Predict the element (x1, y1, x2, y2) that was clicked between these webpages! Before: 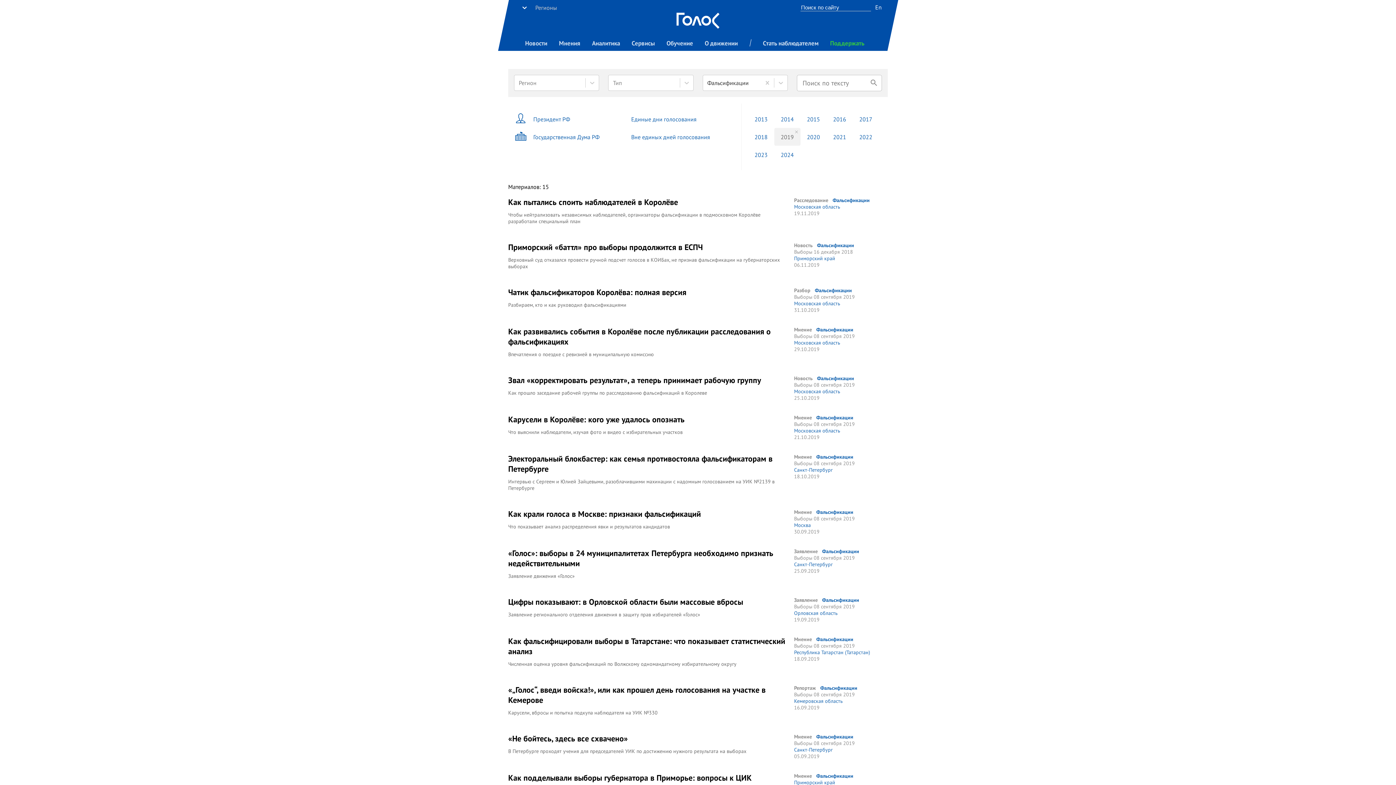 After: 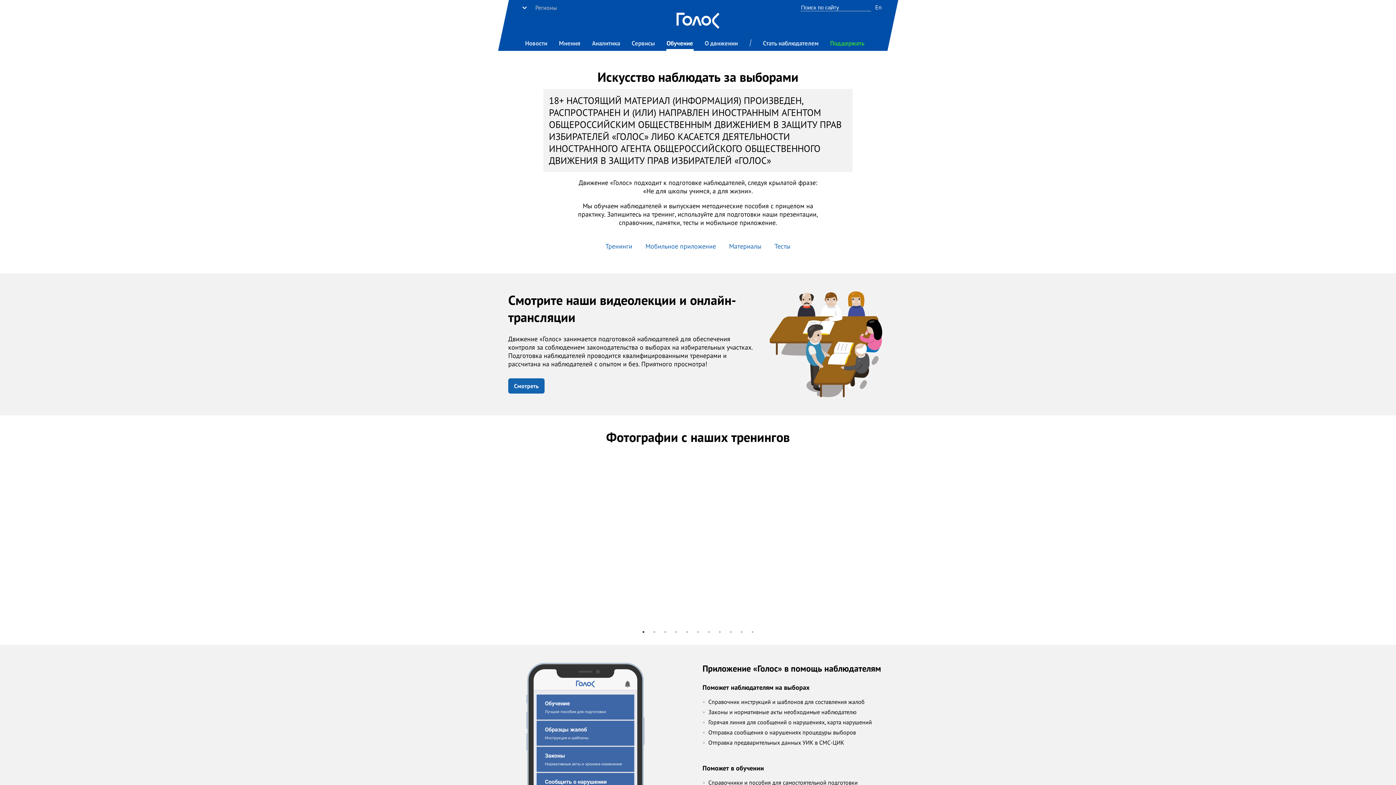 Action: label: Обучение bbox: (666, 37, 693, 50)